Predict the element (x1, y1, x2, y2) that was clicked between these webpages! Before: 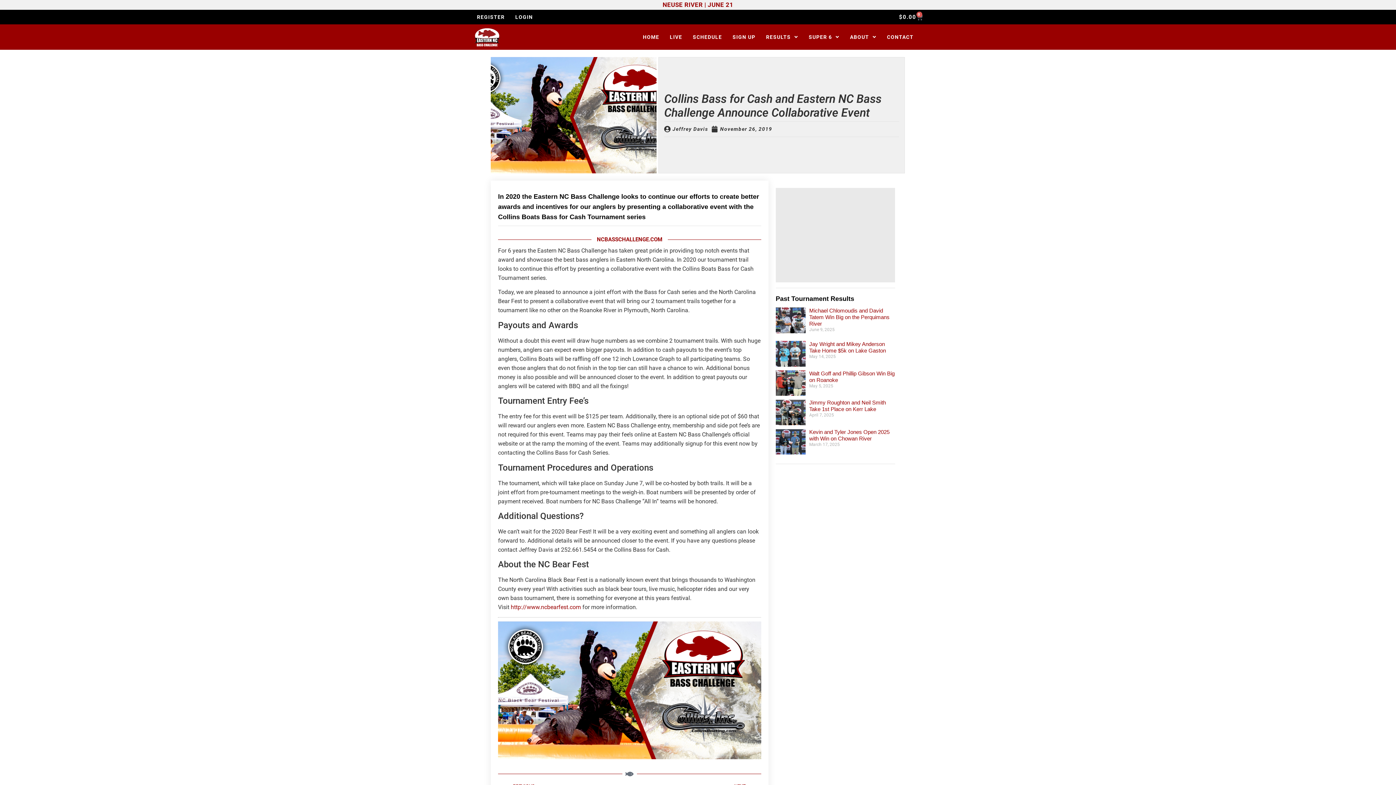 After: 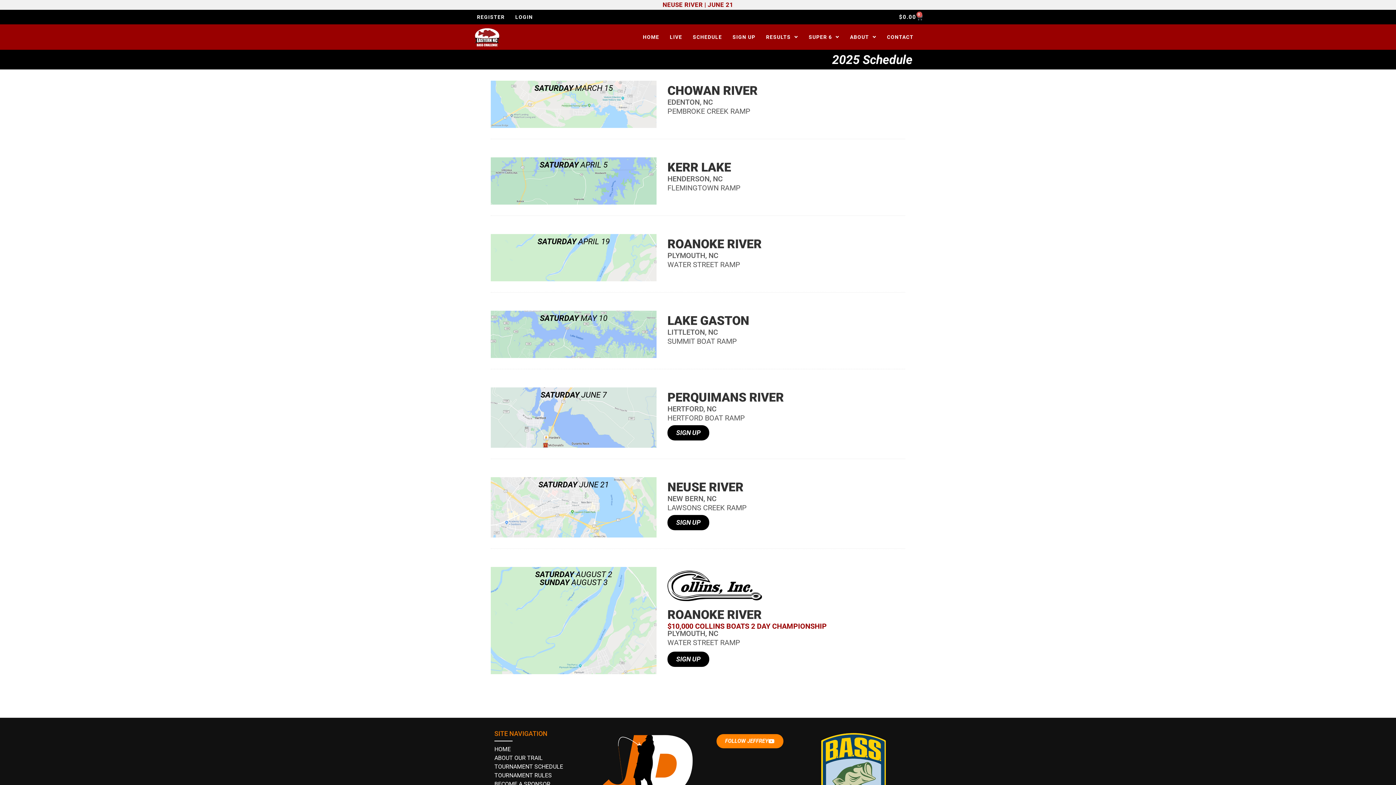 Action: bbox: (688, 31, 726, 42) label: SCHEDULE